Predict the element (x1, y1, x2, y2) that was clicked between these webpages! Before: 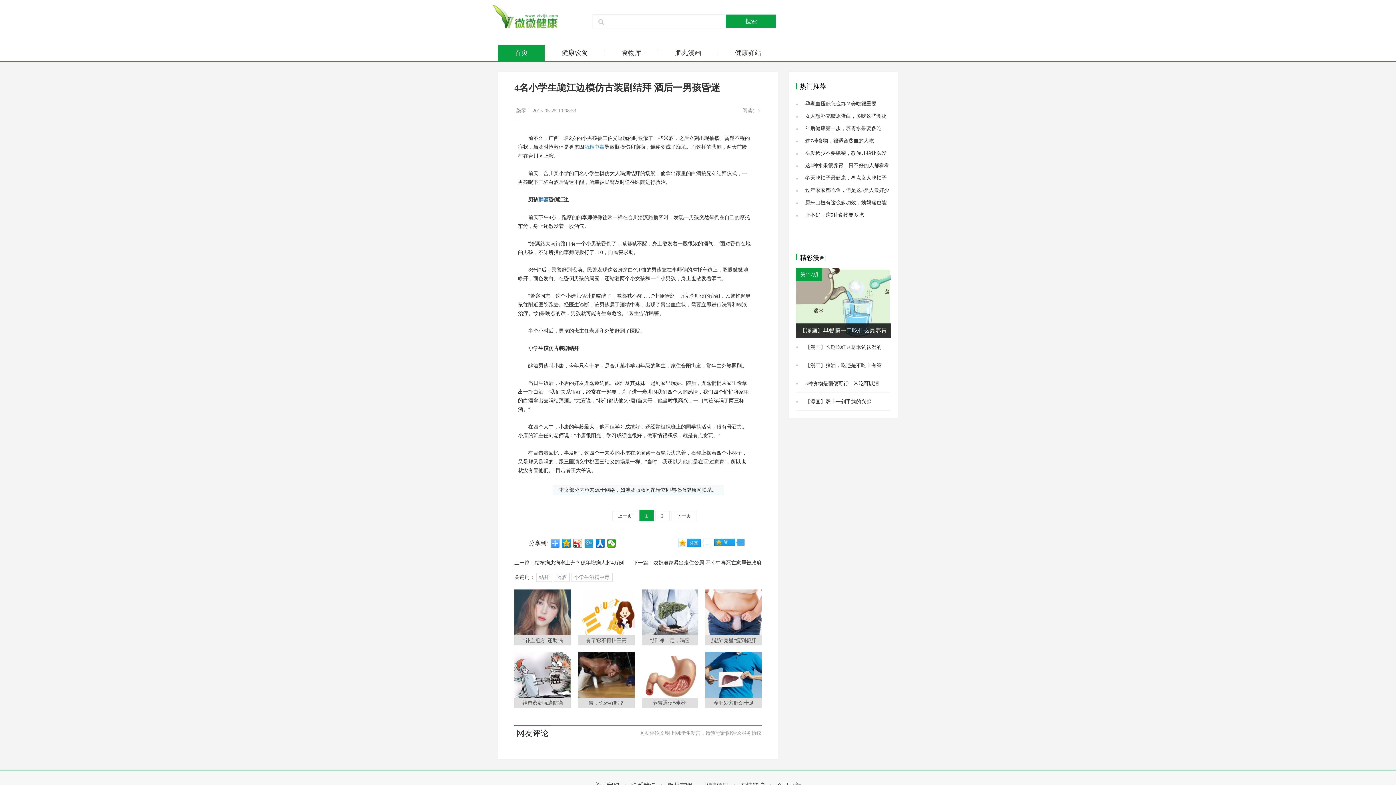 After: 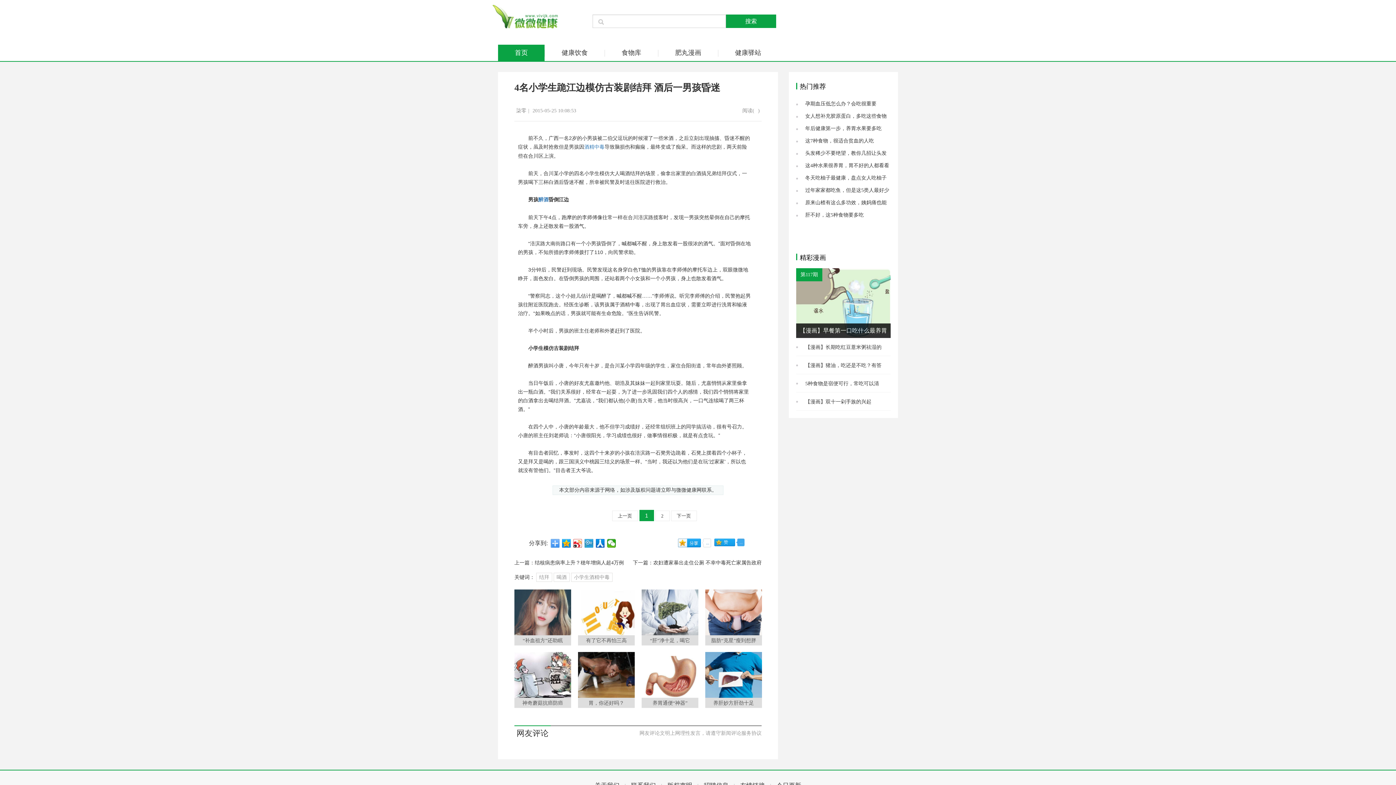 Action: bbox: (800, 327, 887, 333) label: 【漫画】早餐第一口吃什么最养胃